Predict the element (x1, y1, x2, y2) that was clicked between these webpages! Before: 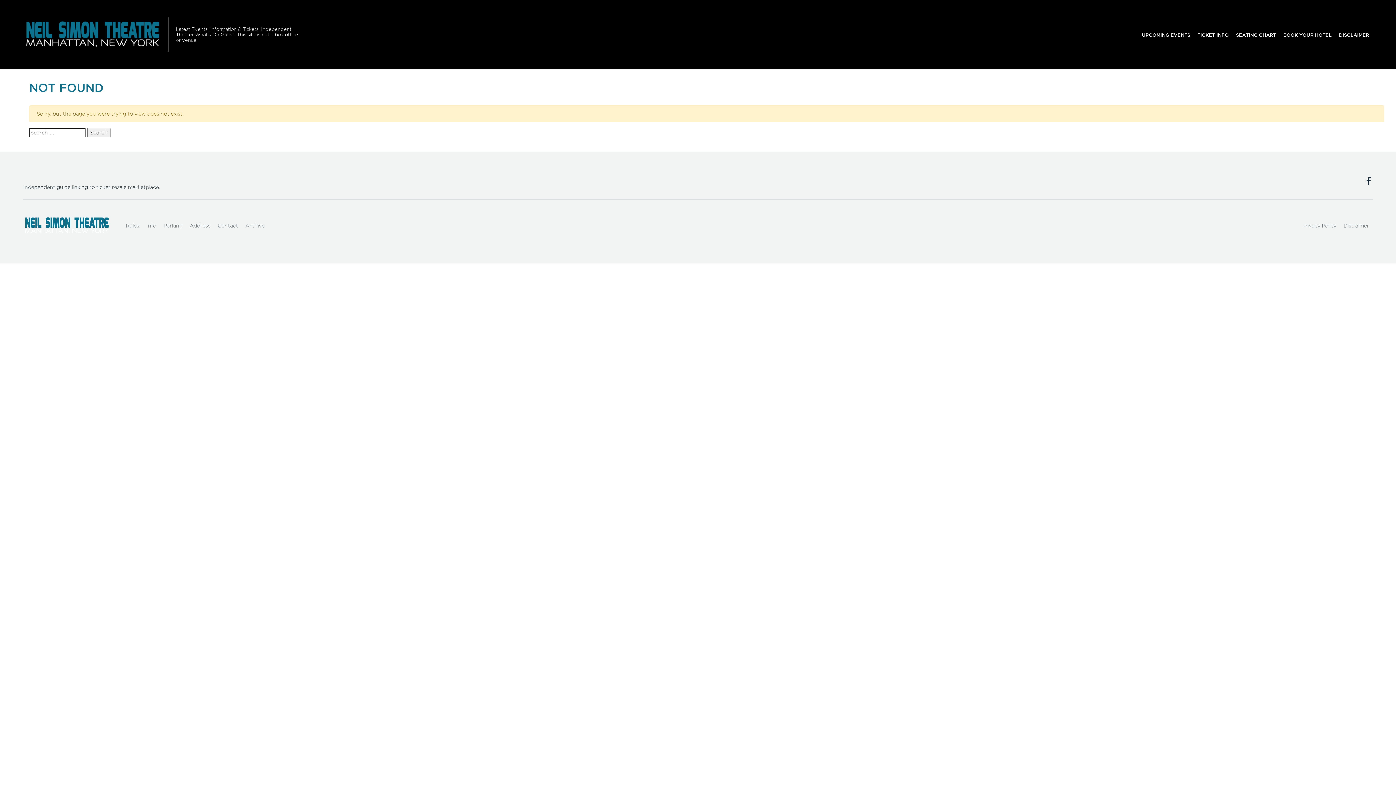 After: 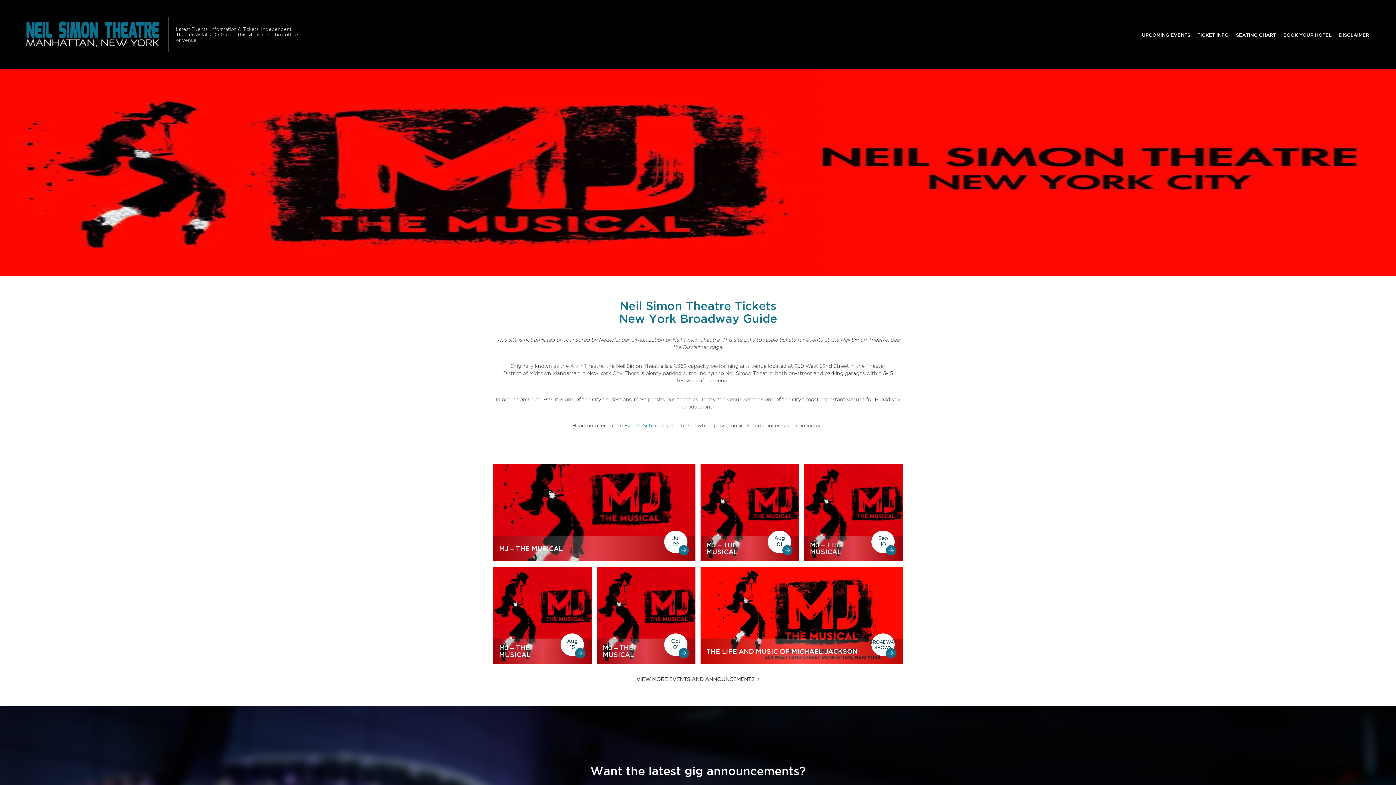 Action: bbox: (23, 211, 110, 240)